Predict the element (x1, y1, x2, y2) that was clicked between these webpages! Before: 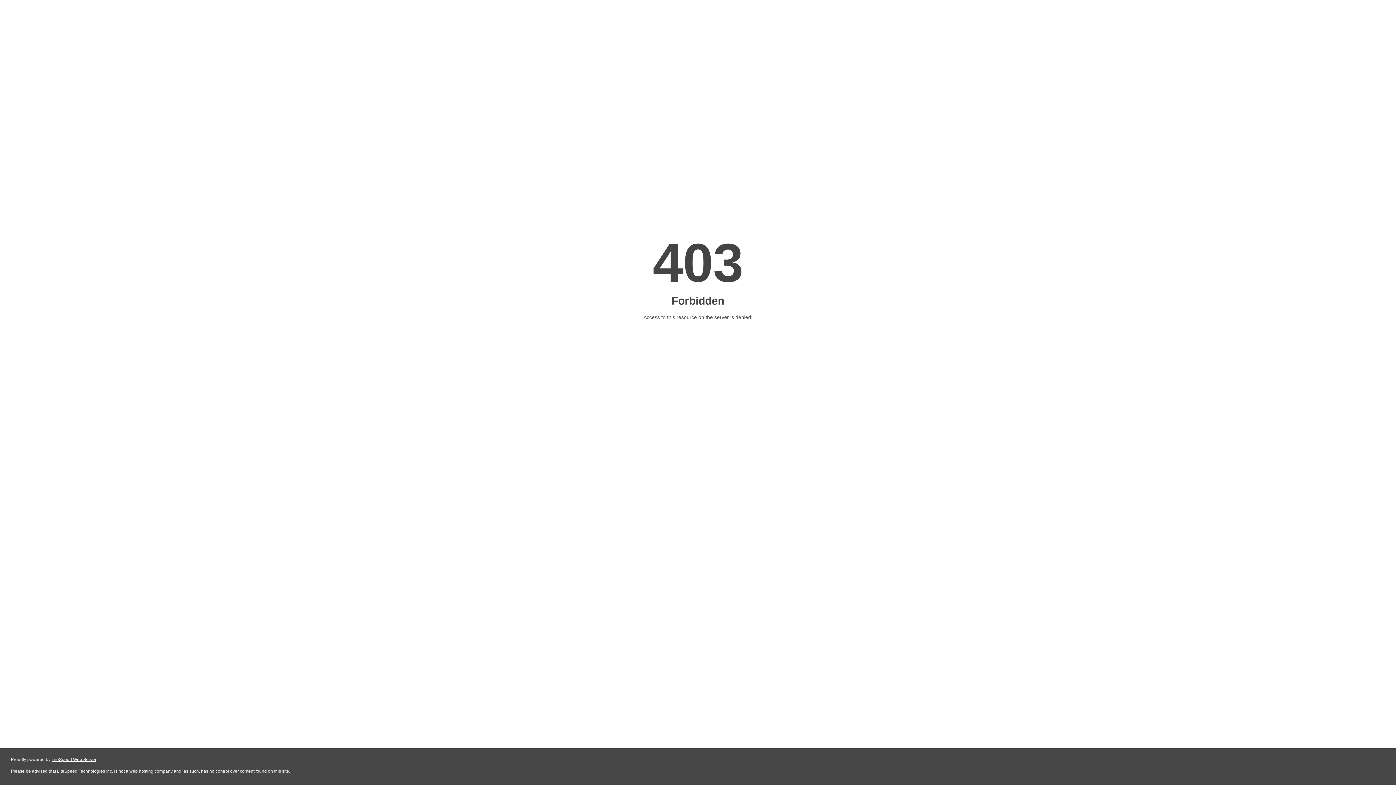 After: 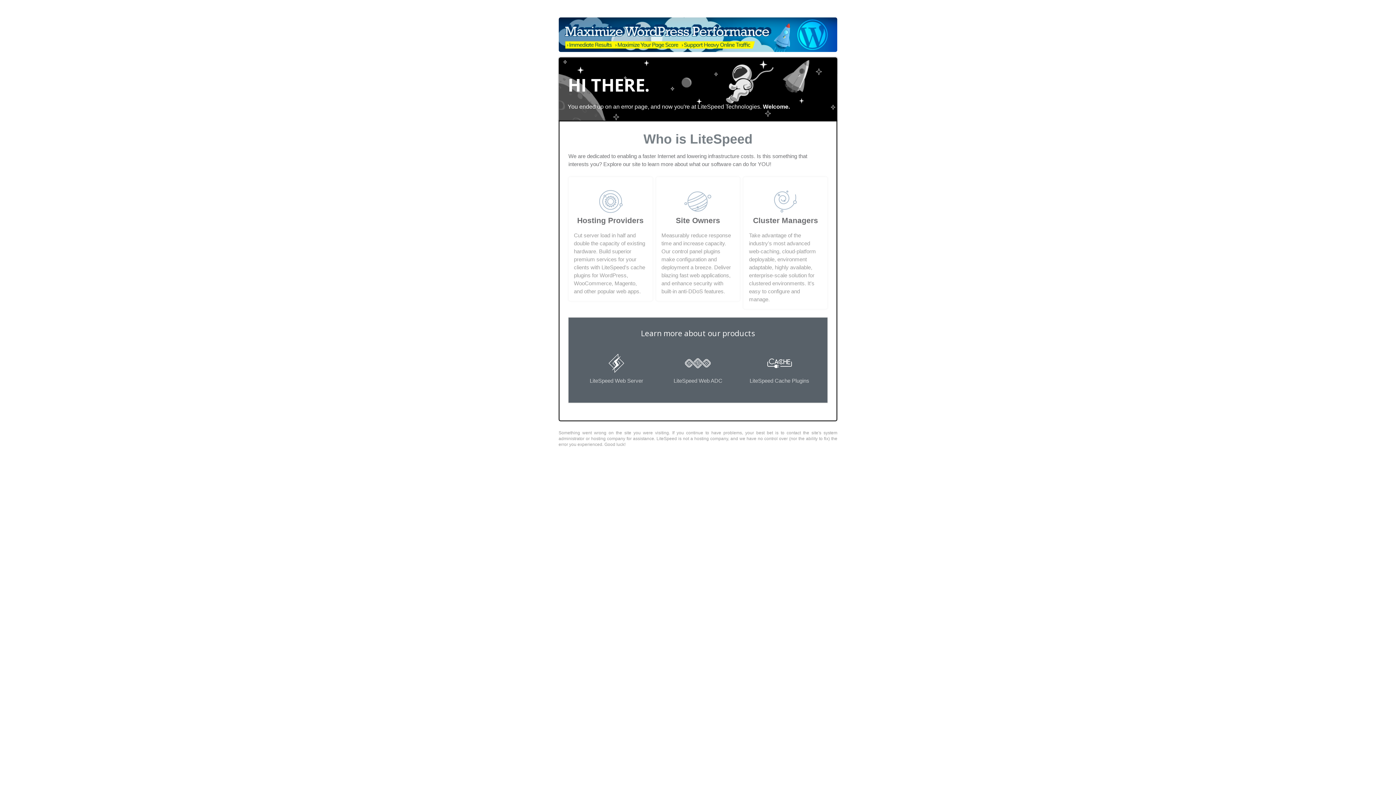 Action: bbox: (51, 757, 96, 762) label: LiteSpeed Web Server